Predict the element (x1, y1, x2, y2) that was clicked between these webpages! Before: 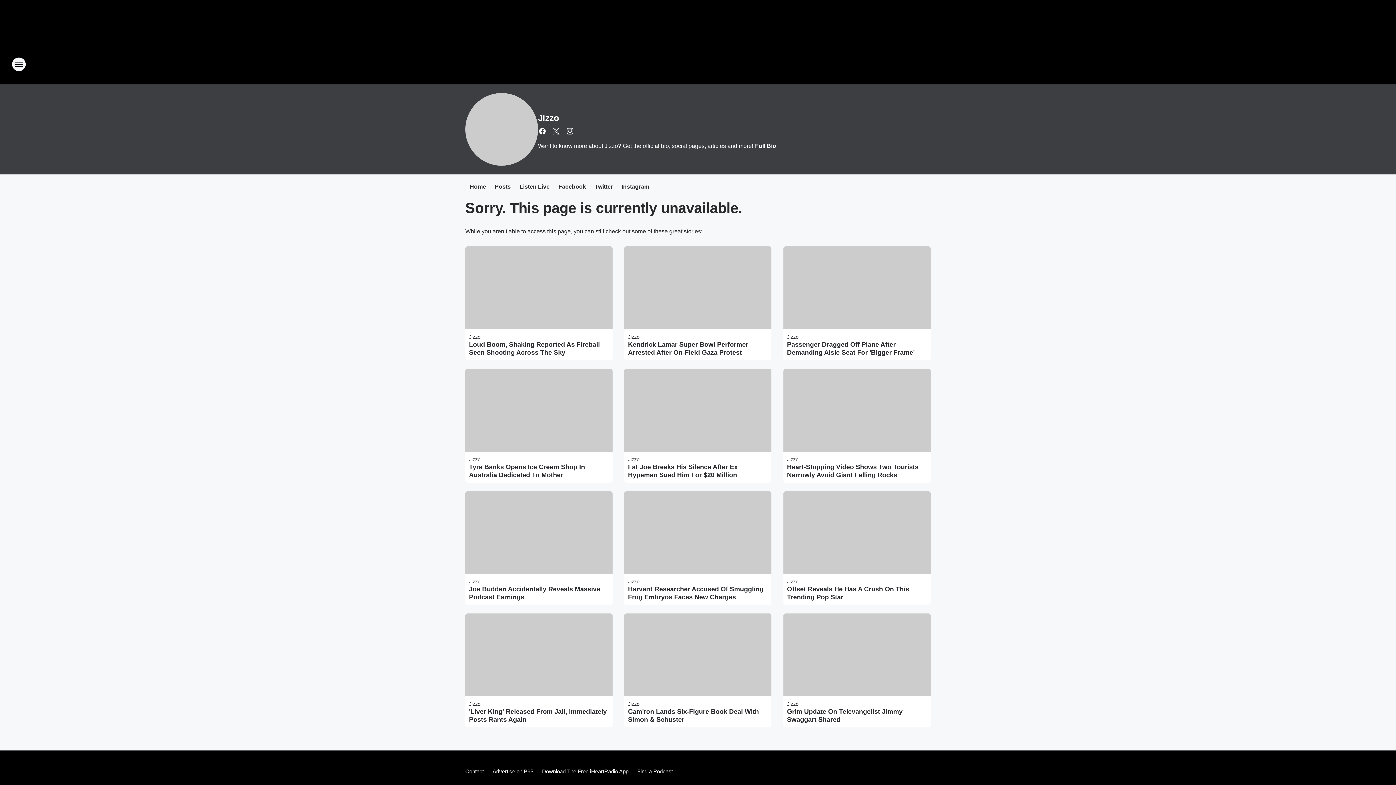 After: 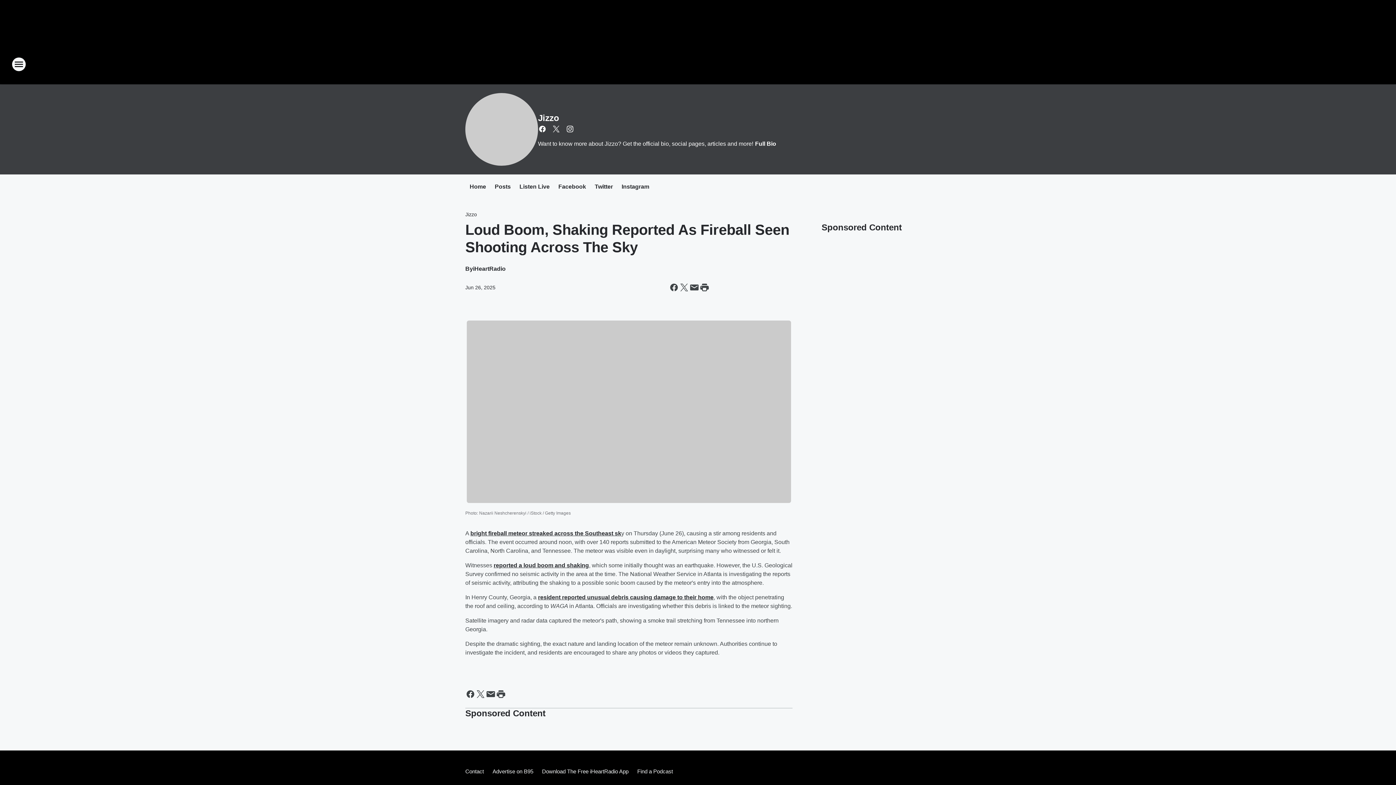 Action: label: Loud Boom, Shaking Reported As Fireball Seen Shooting Across The Sky bbox: (469, 340, 609, 356)